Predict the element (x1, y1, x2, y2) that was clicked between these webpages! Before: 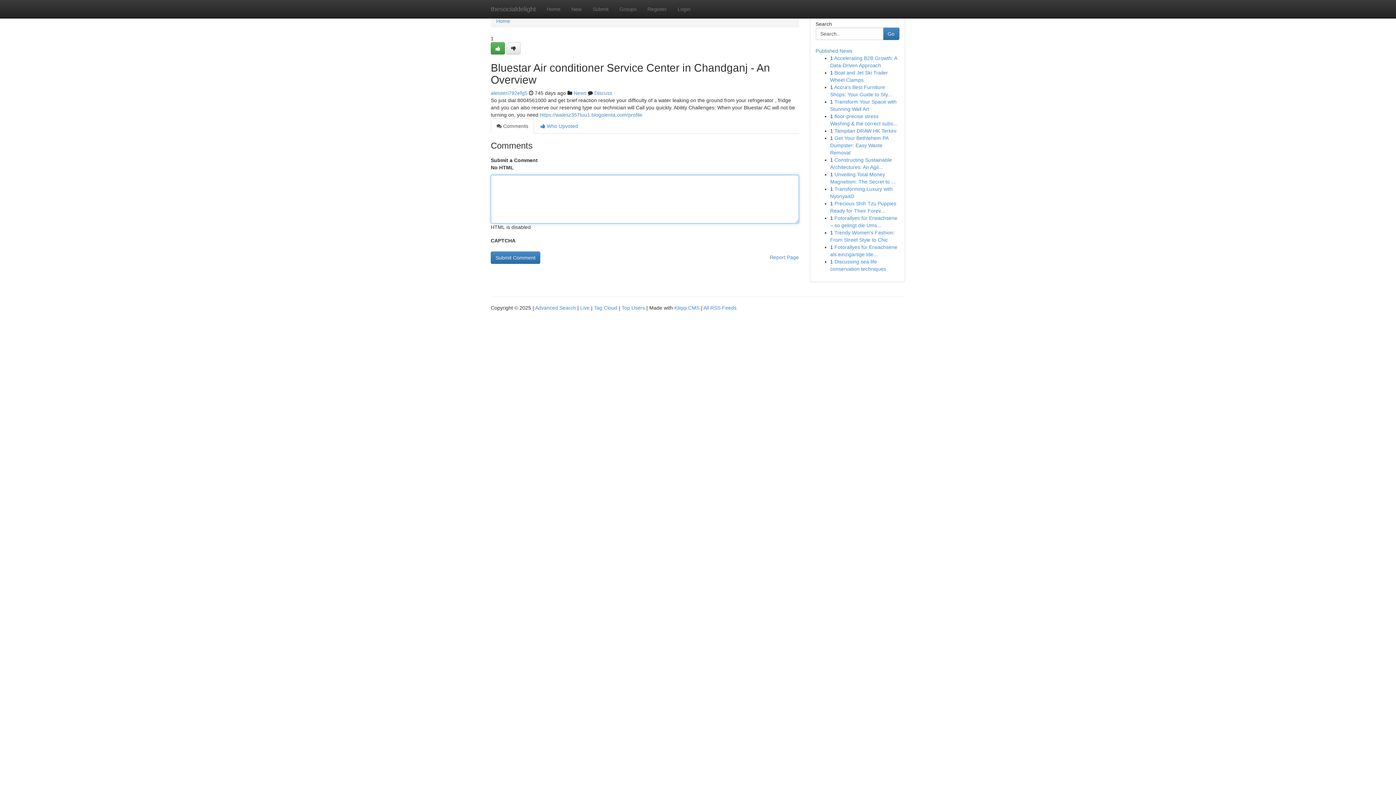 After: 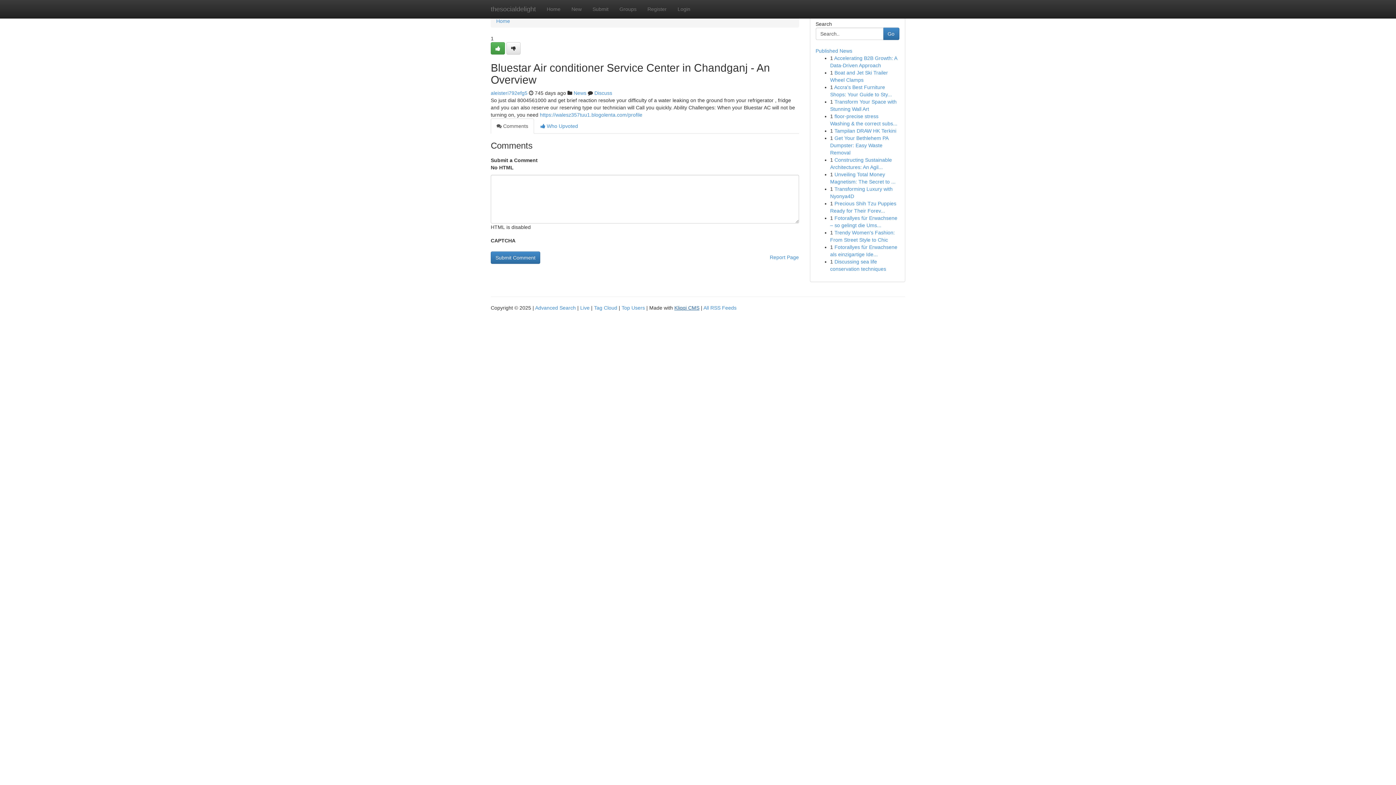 Action: label: Kliqqi CMS bbox: (674, 305, 699, 310)